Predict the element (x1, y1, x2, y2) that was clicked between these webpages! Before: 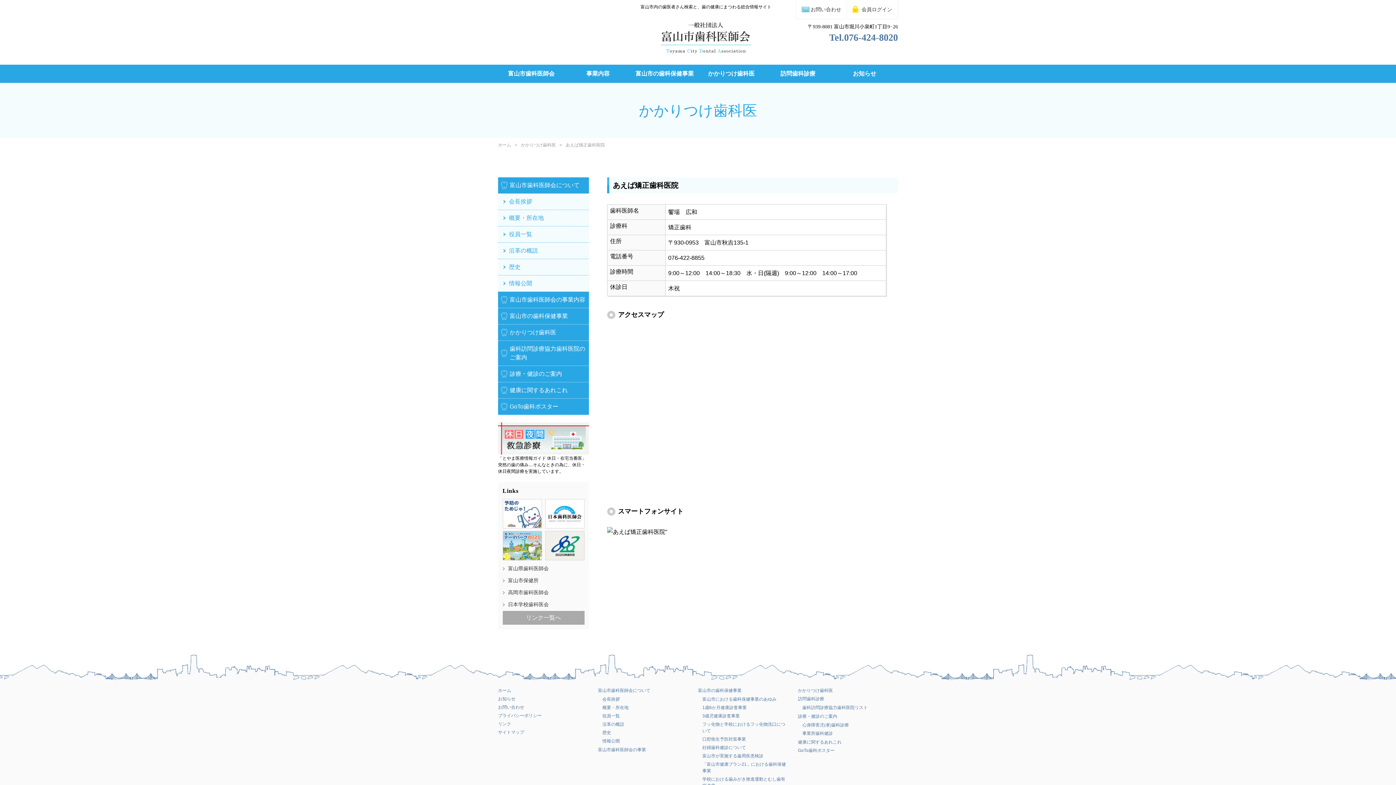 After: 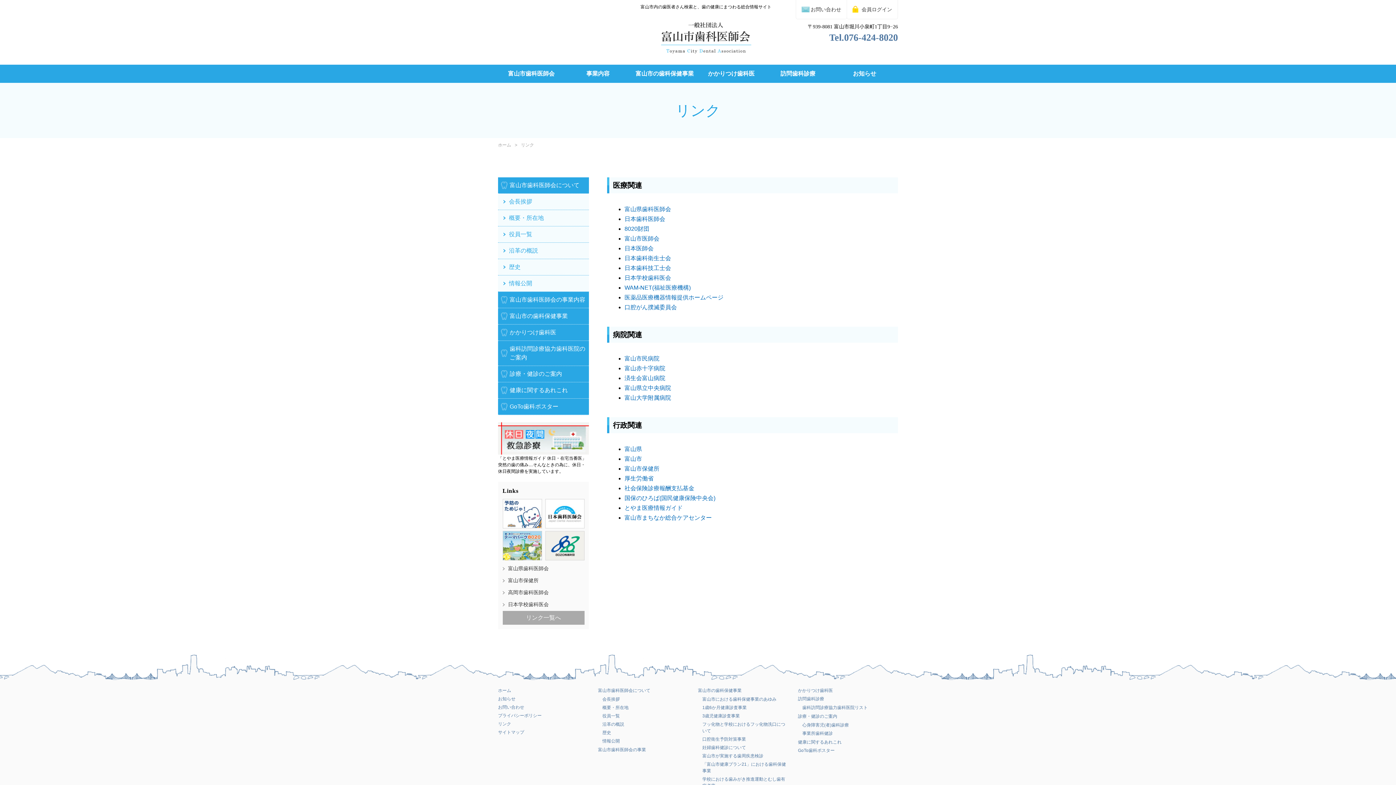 Action: label: リンク一覧へ bbox: (502, 611, 584, 624)